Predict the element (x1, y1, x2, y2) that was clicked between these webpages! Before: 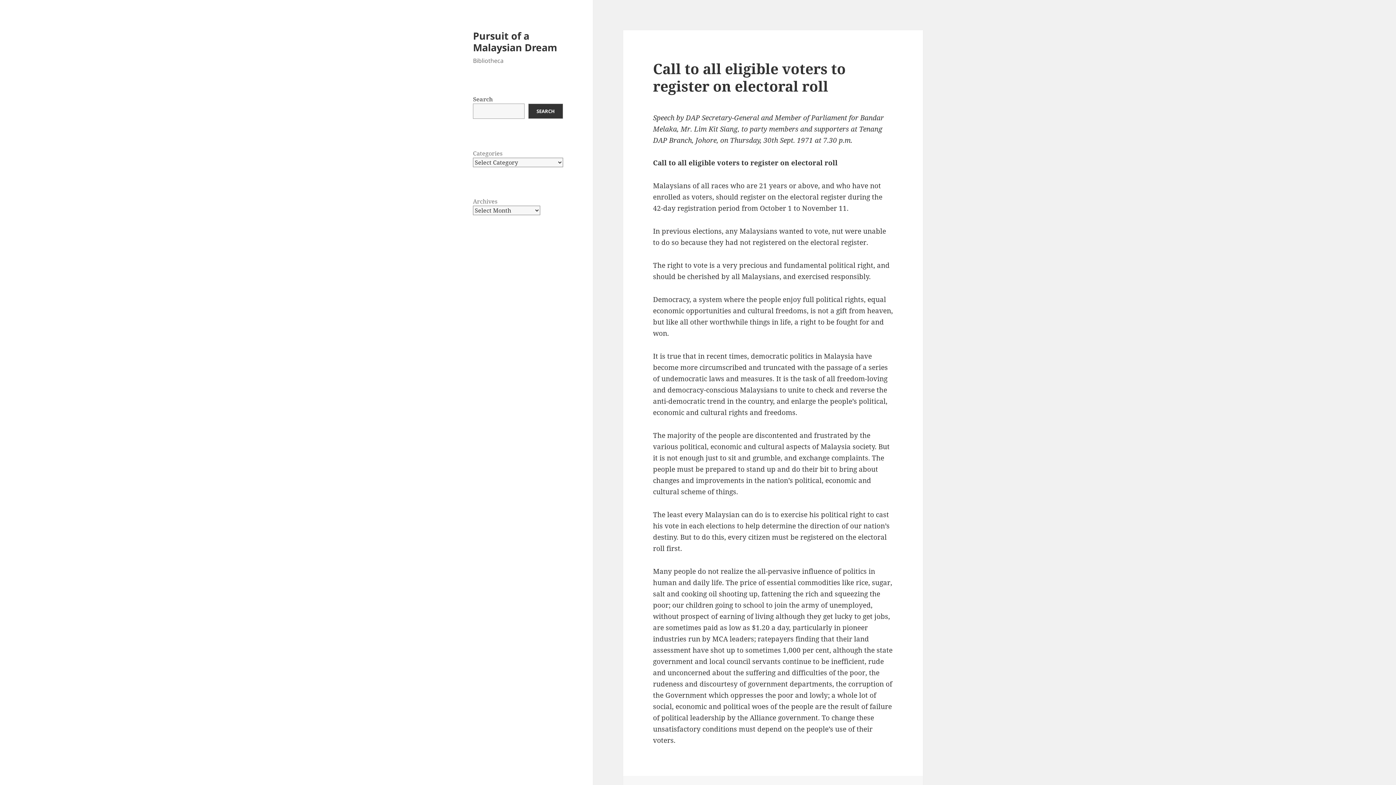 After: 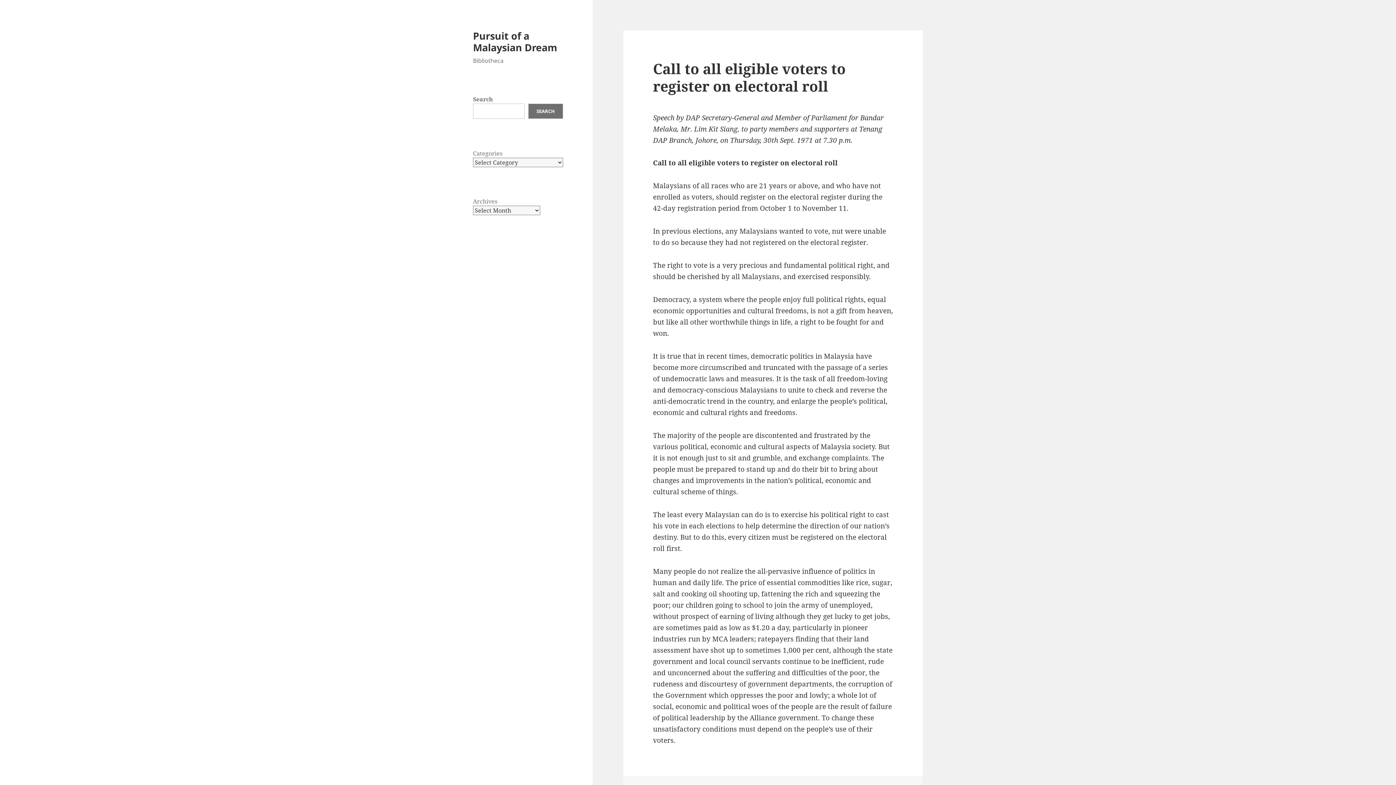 Action: bbox: (528, 103, 563, 118) label: Search